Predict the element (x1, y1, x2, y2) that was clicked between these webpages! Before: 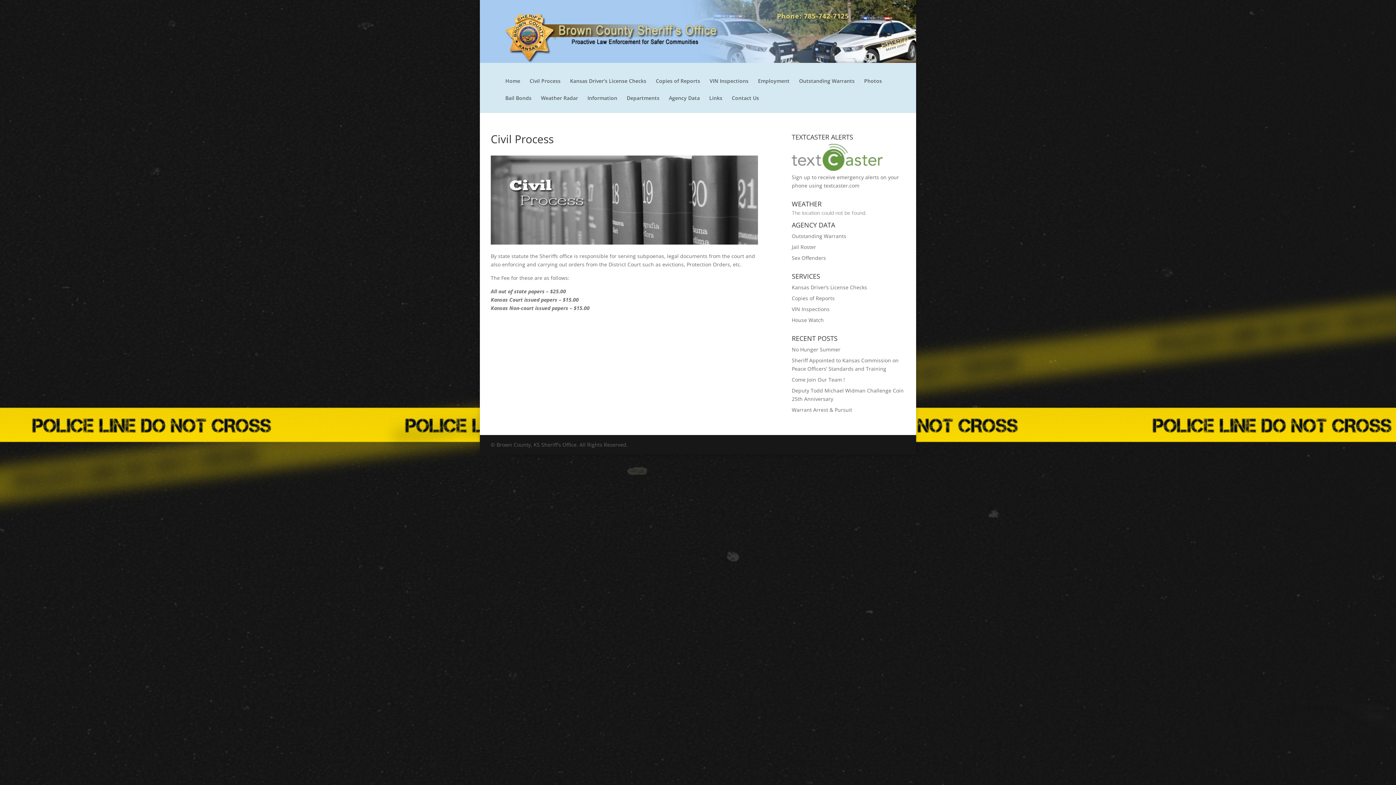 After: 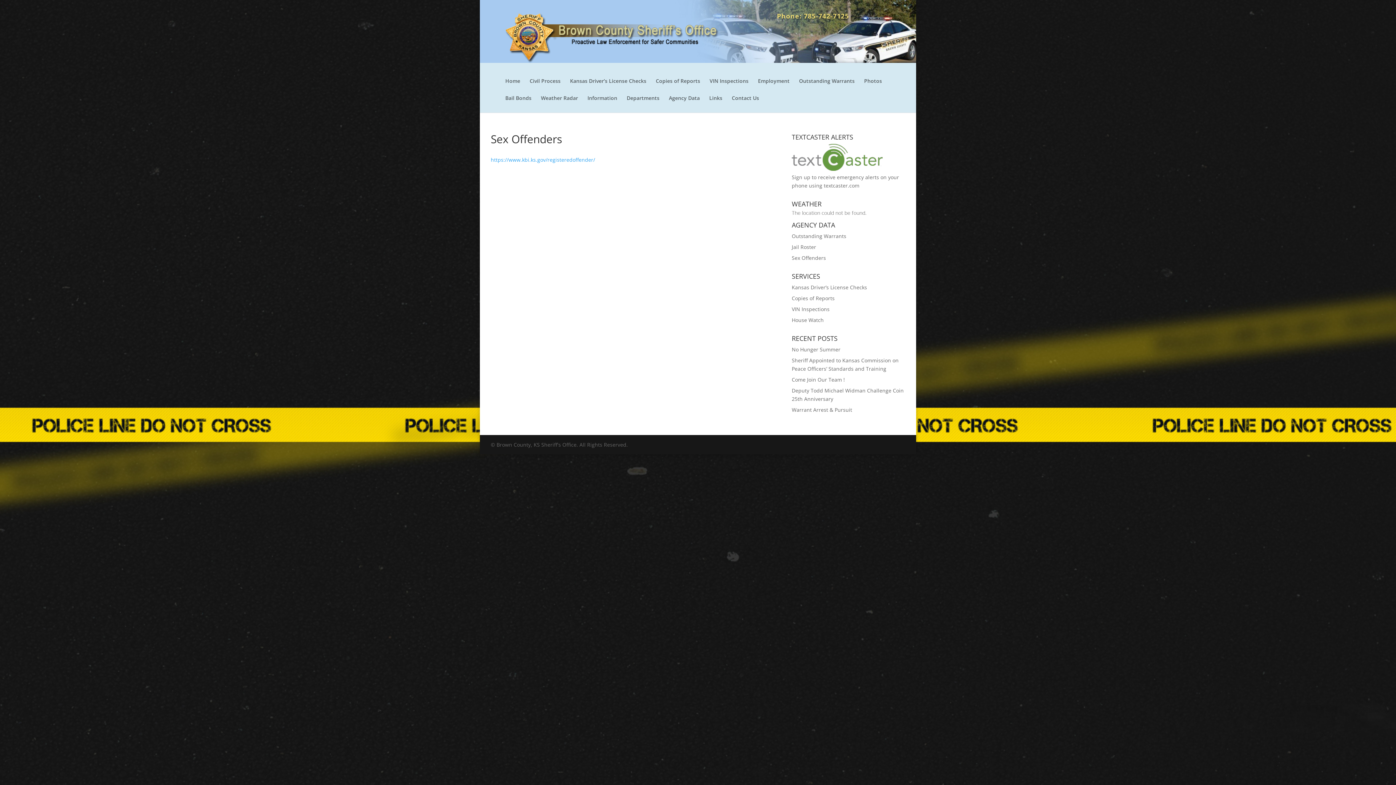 Action: label: Sex Offenders bbox: (792, 254, 826, 261)